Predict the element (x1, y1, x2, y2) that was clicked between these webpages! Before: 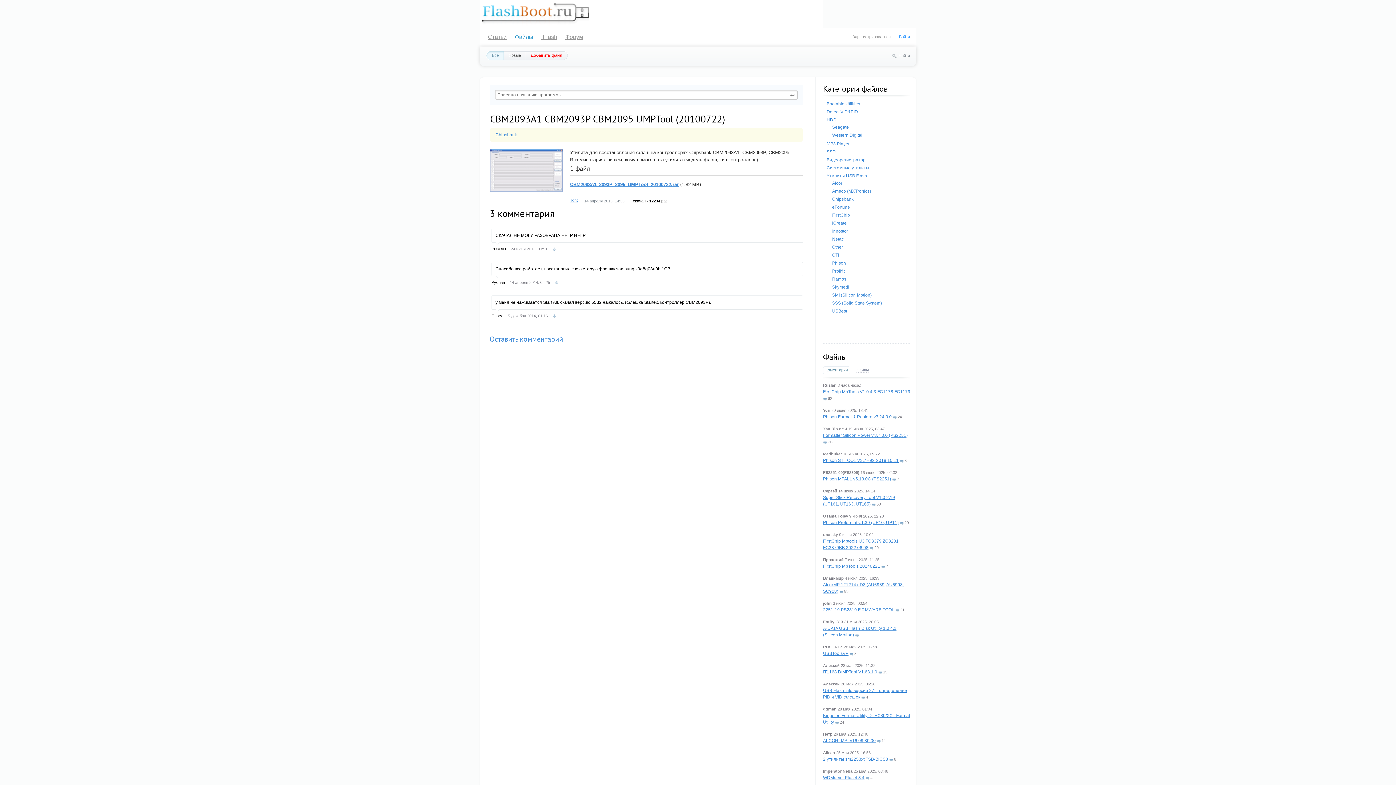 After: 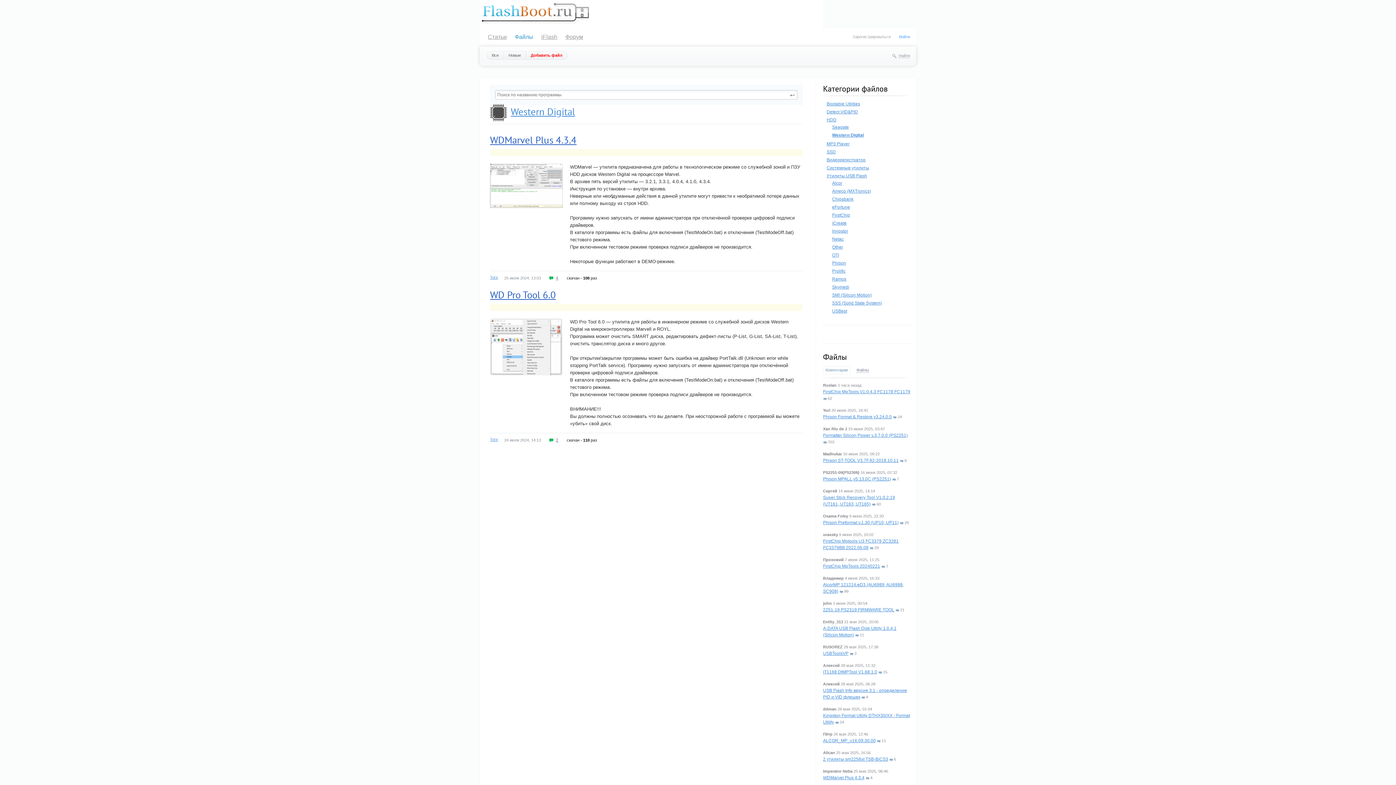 Action: bbox: (832, 132, 862, 137) label: Western Digital